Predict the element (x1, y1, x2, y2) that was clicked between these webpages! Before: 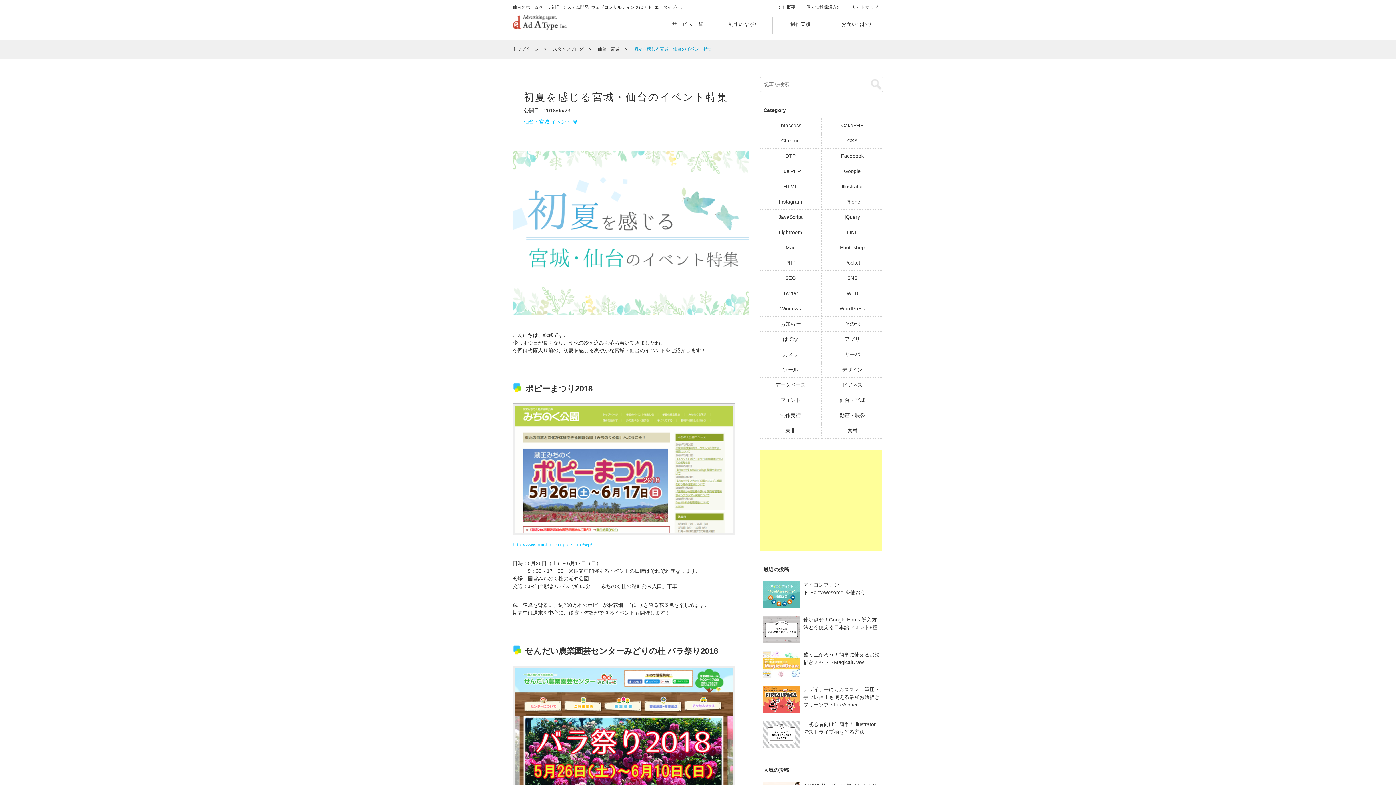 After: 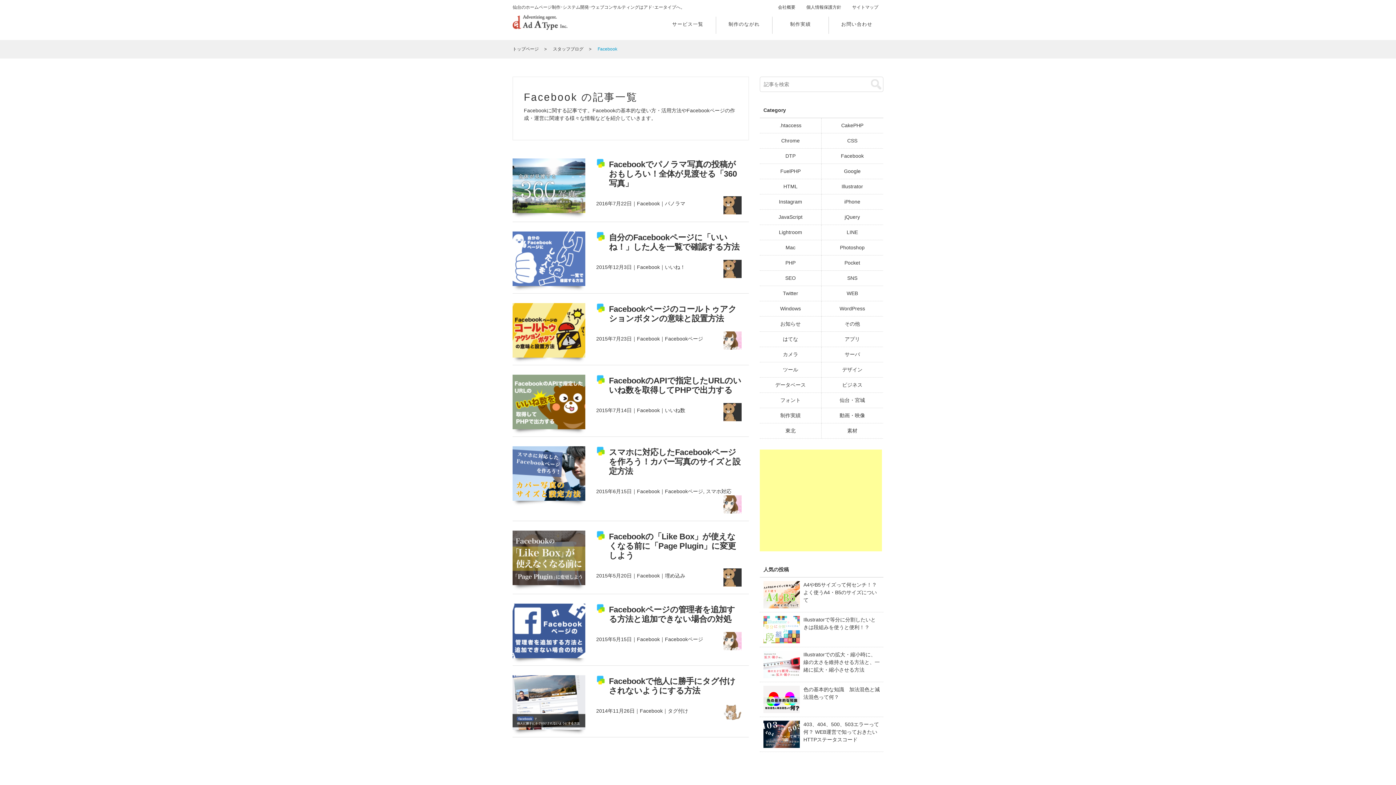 Action: bbox: (821, 148, 883, 163) label: Facebook